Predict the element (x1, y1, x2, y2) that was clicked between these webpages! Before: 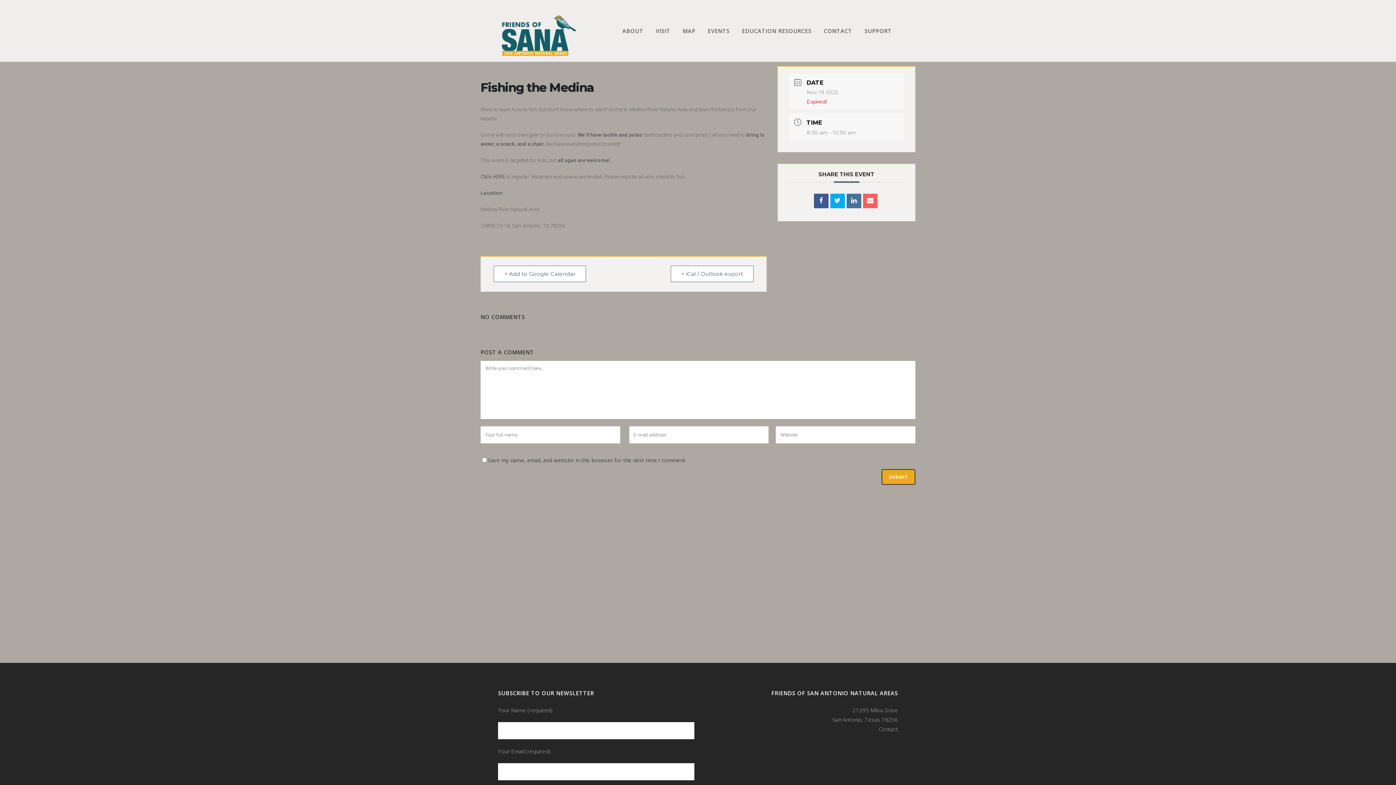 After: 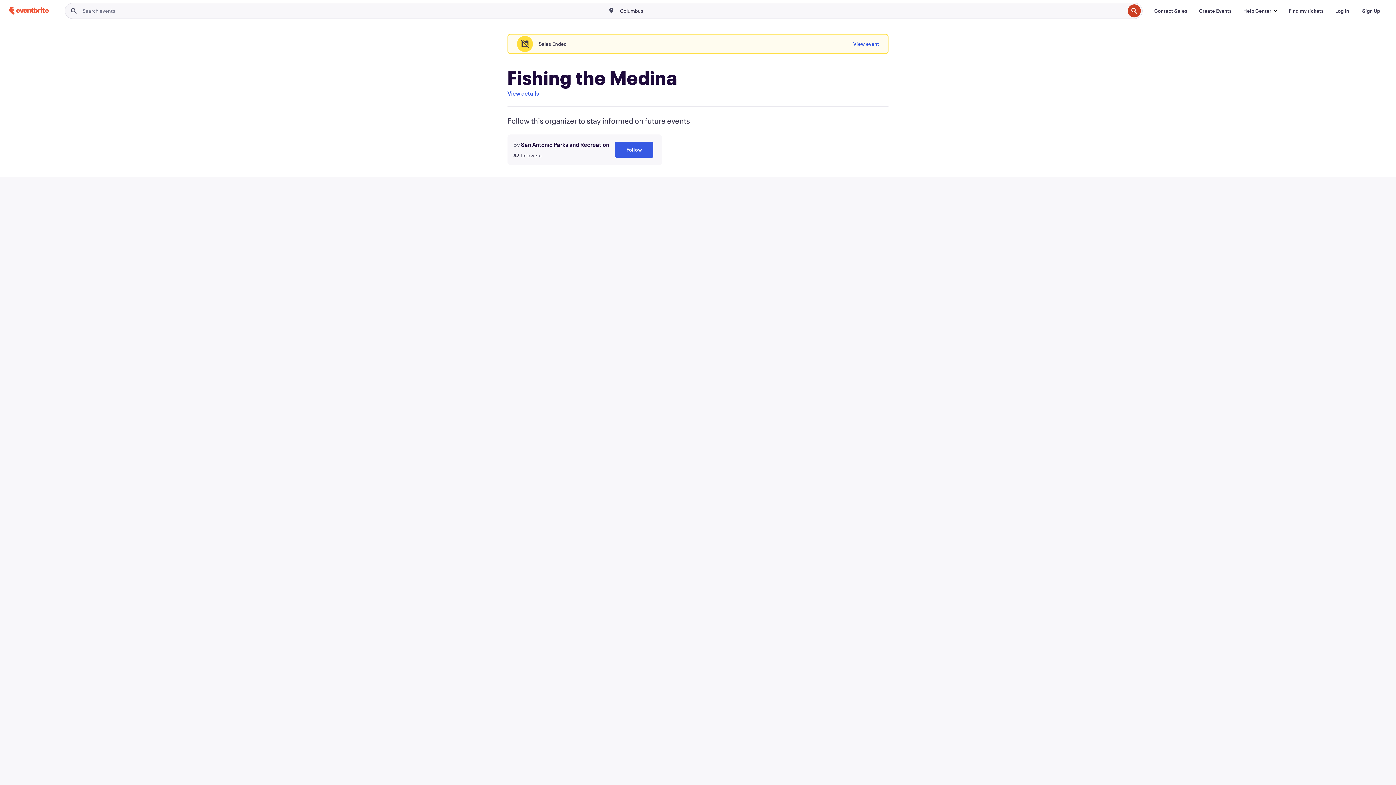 Action: bbox: (480, 173, 505, 179) label: Click HERE